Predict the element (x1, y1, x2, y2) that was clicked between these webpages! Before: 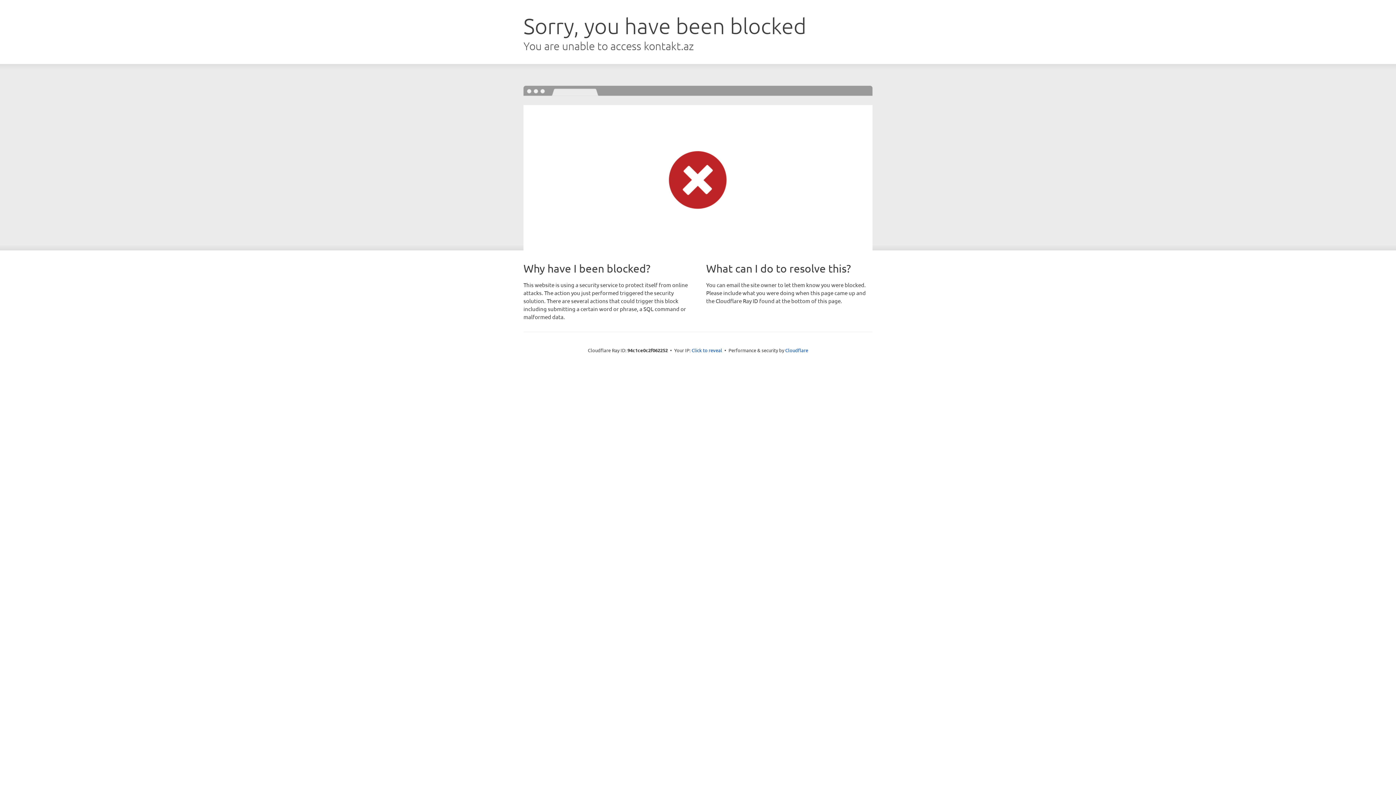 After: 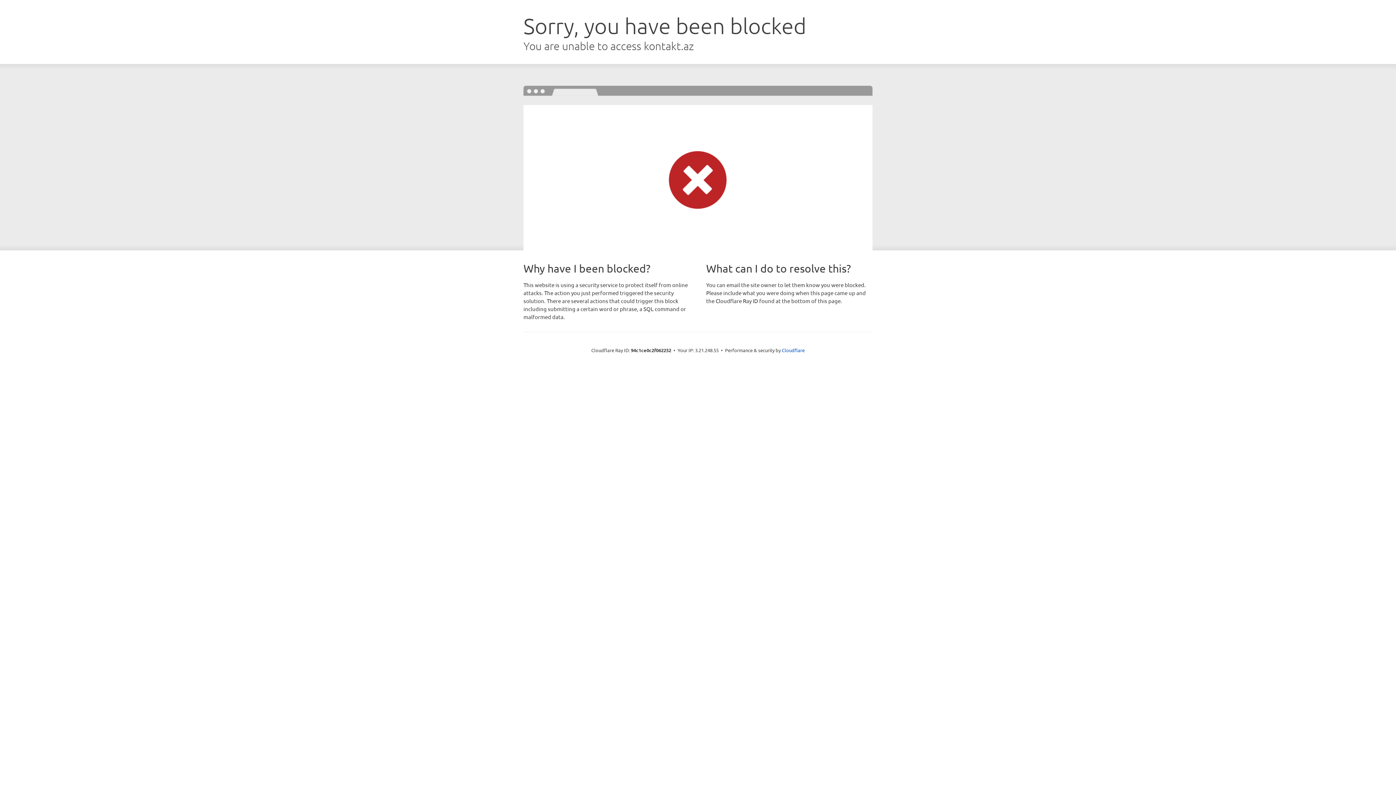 Action: label: Click to reveal bbox: (691, 346, 722, 353)